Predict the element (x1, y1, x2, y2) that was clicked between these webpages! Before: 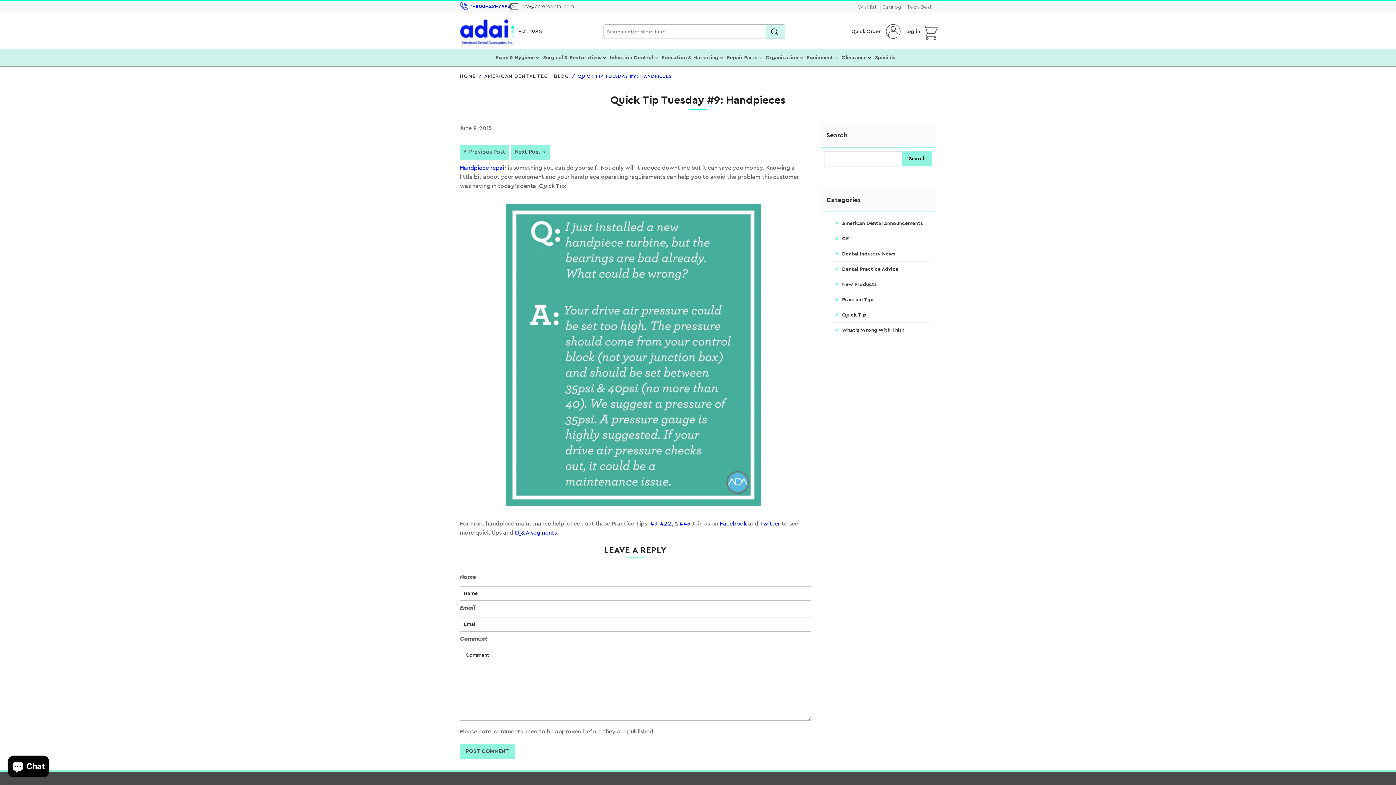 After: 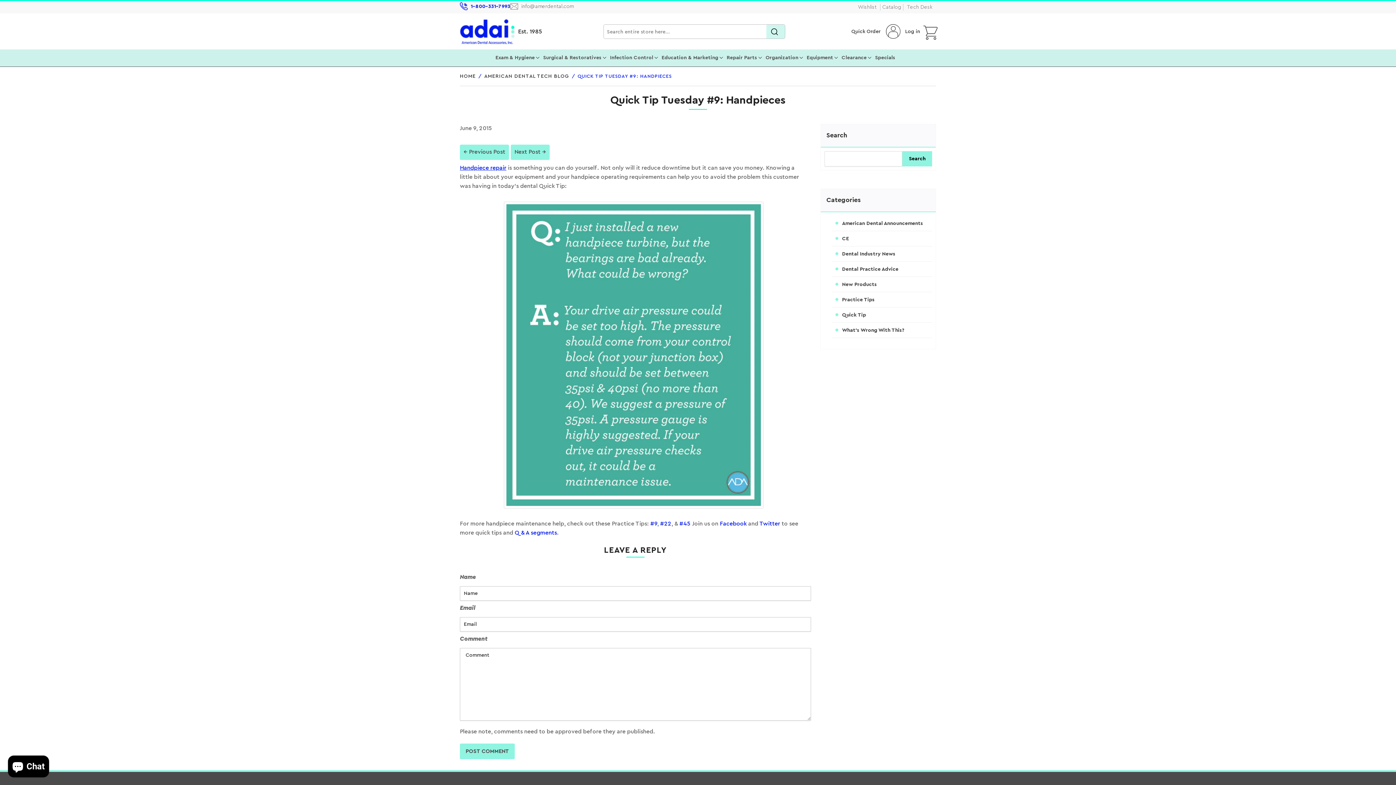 Action: bbox: (460, 165, 506, 170) label: Handpiece repair